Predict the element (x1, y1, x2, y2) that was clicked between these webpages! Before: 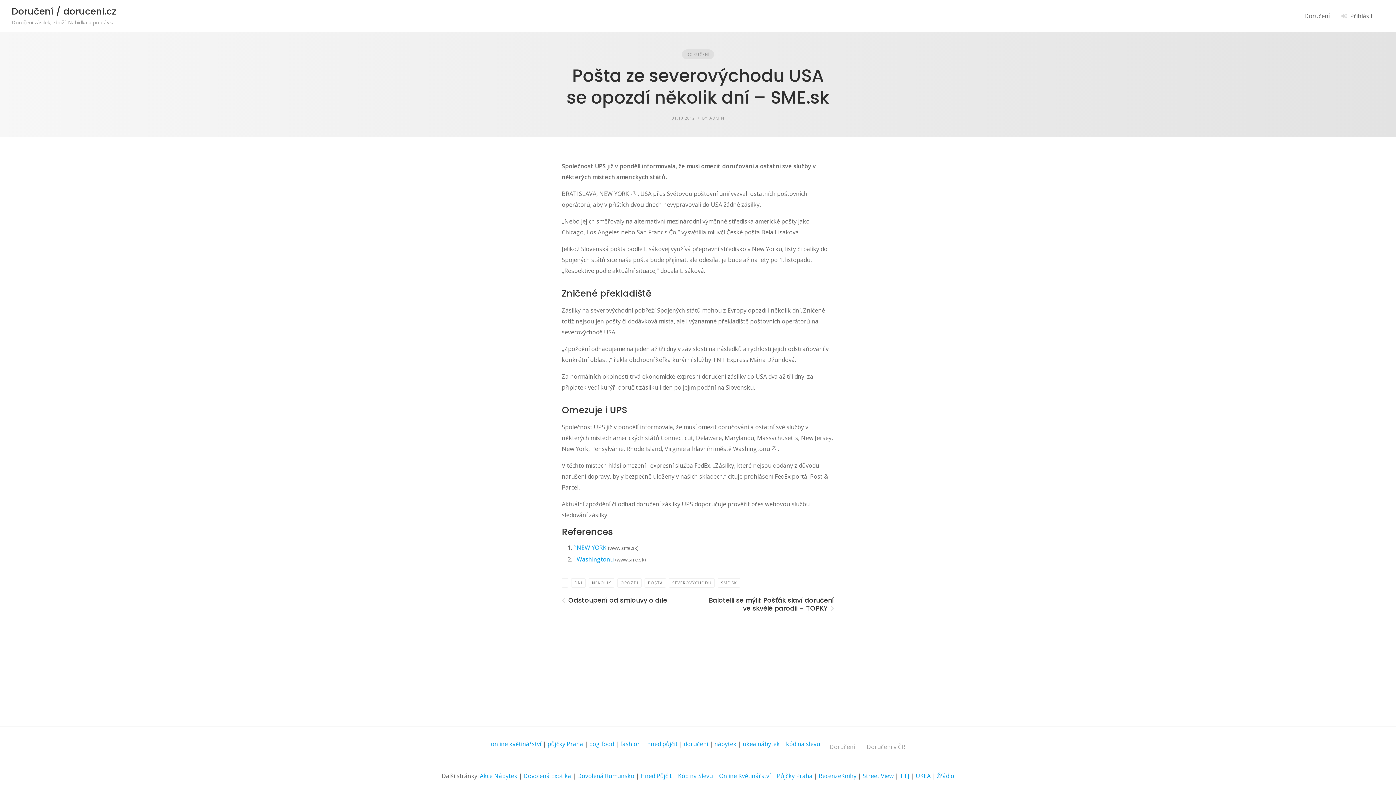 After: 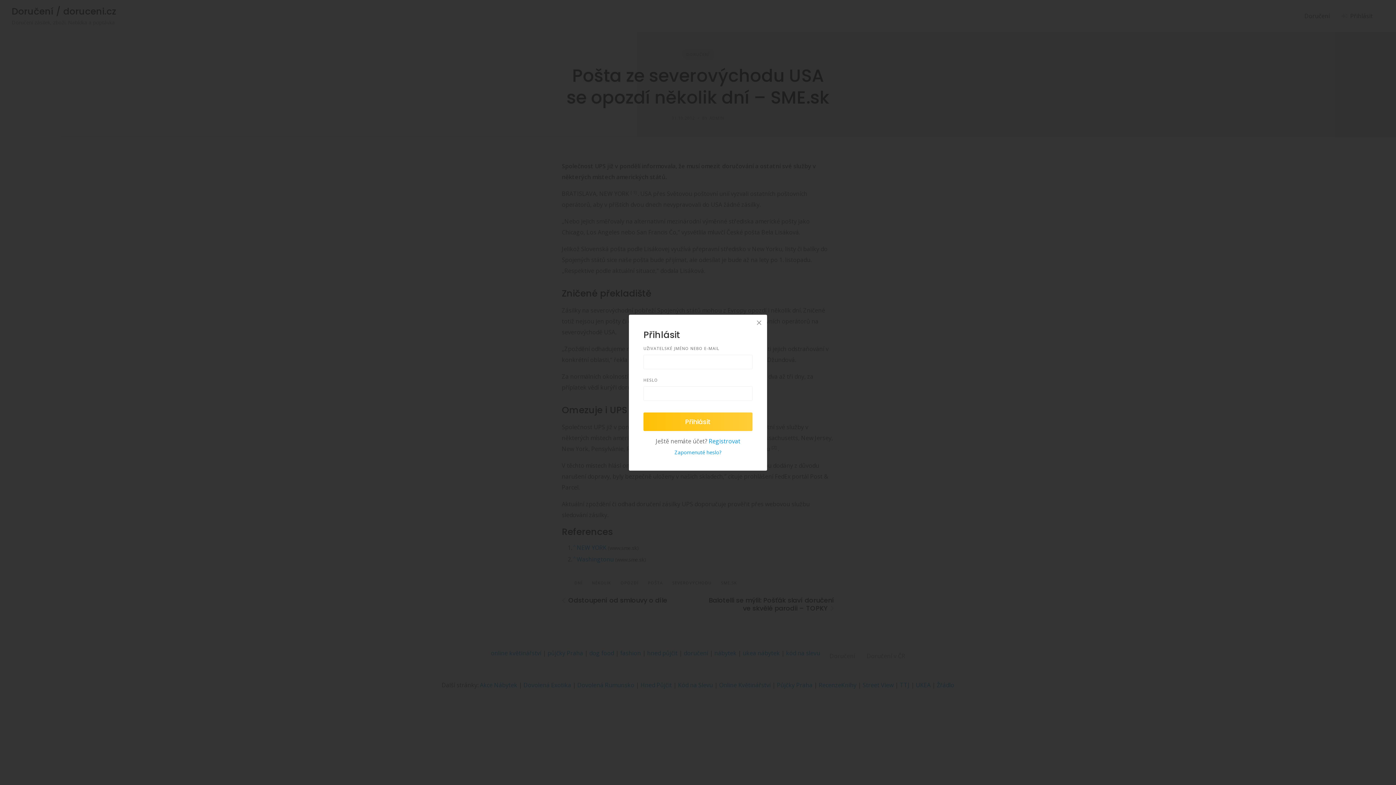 Action: bbox: (1341, 11, 1373, 20) label: Přihlásit